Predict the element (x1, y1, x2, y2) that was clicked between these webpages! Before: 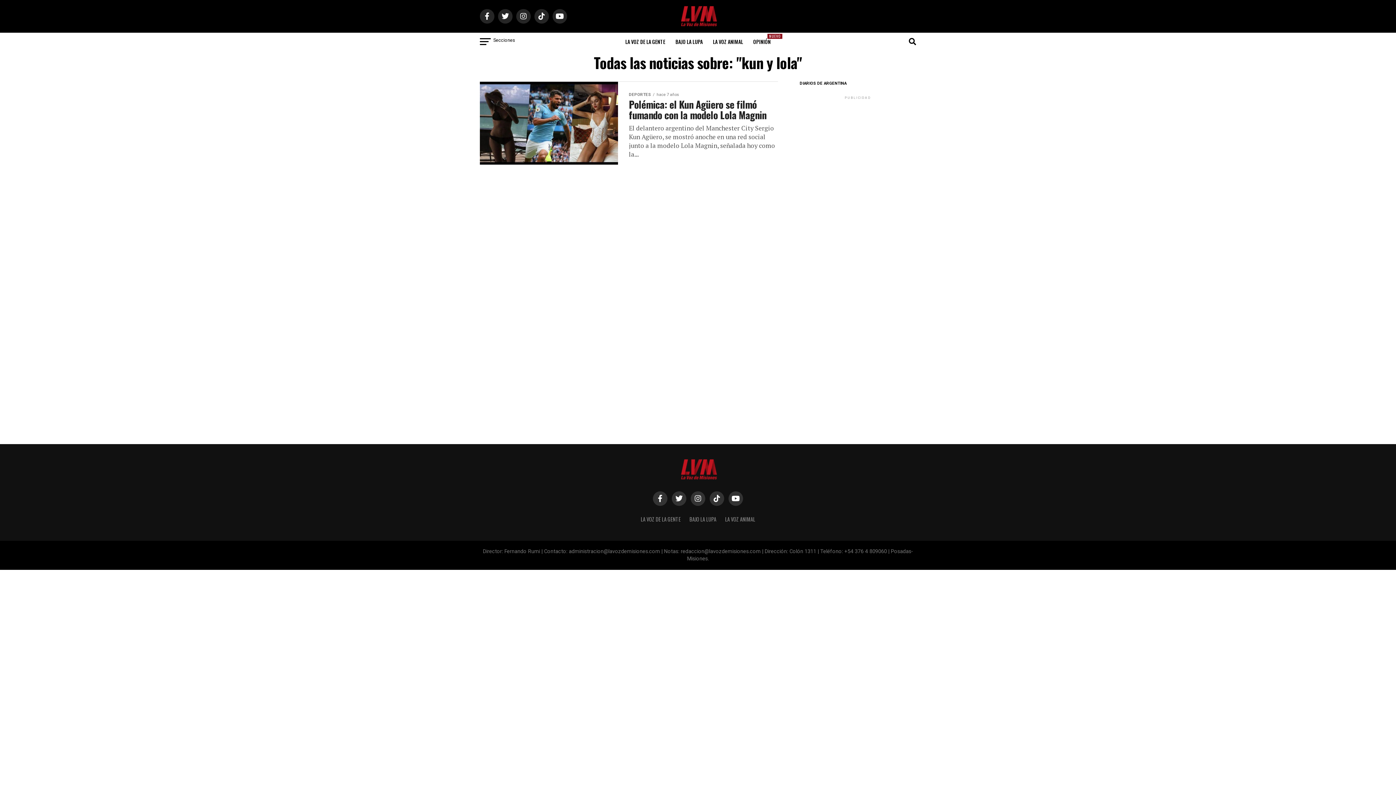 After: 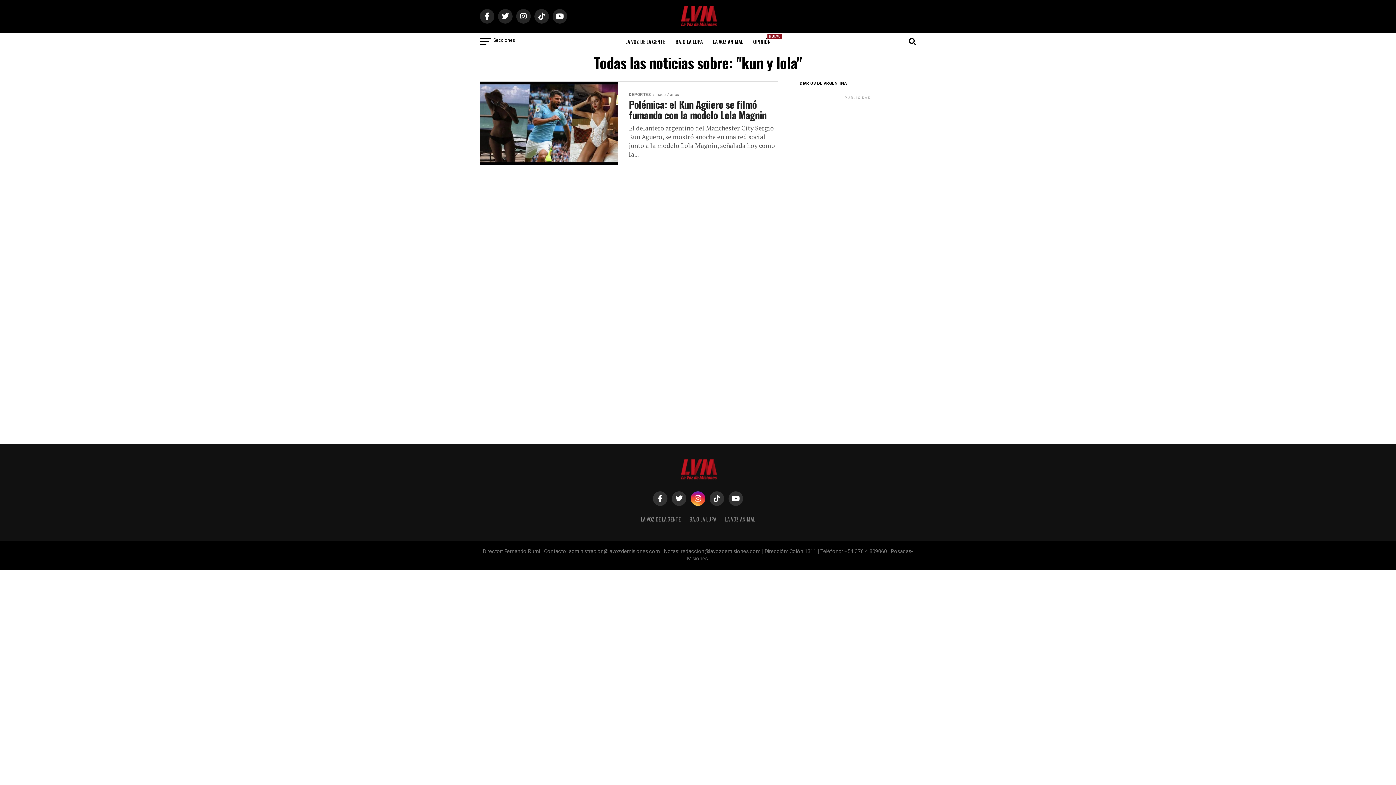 Action: bbox: (690, 491, 705, 506)